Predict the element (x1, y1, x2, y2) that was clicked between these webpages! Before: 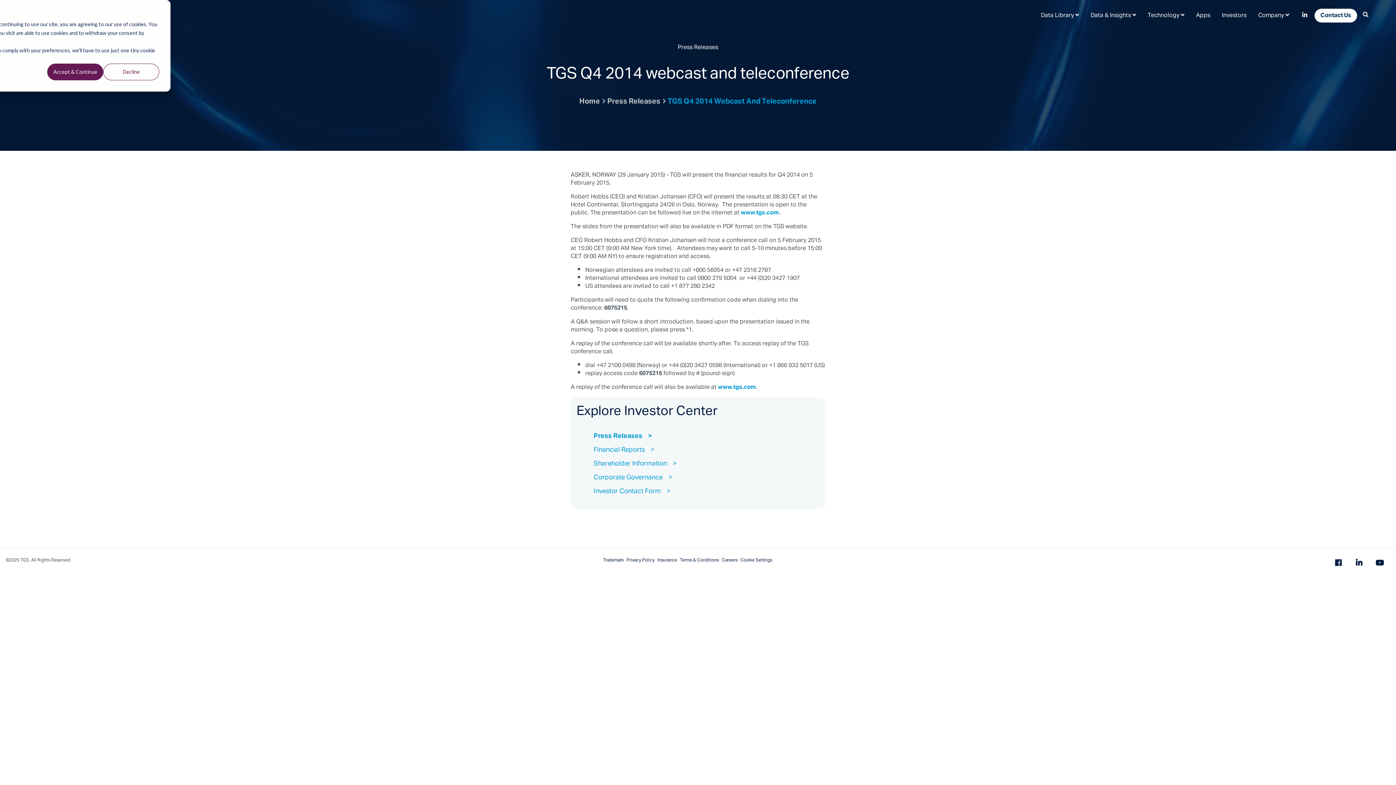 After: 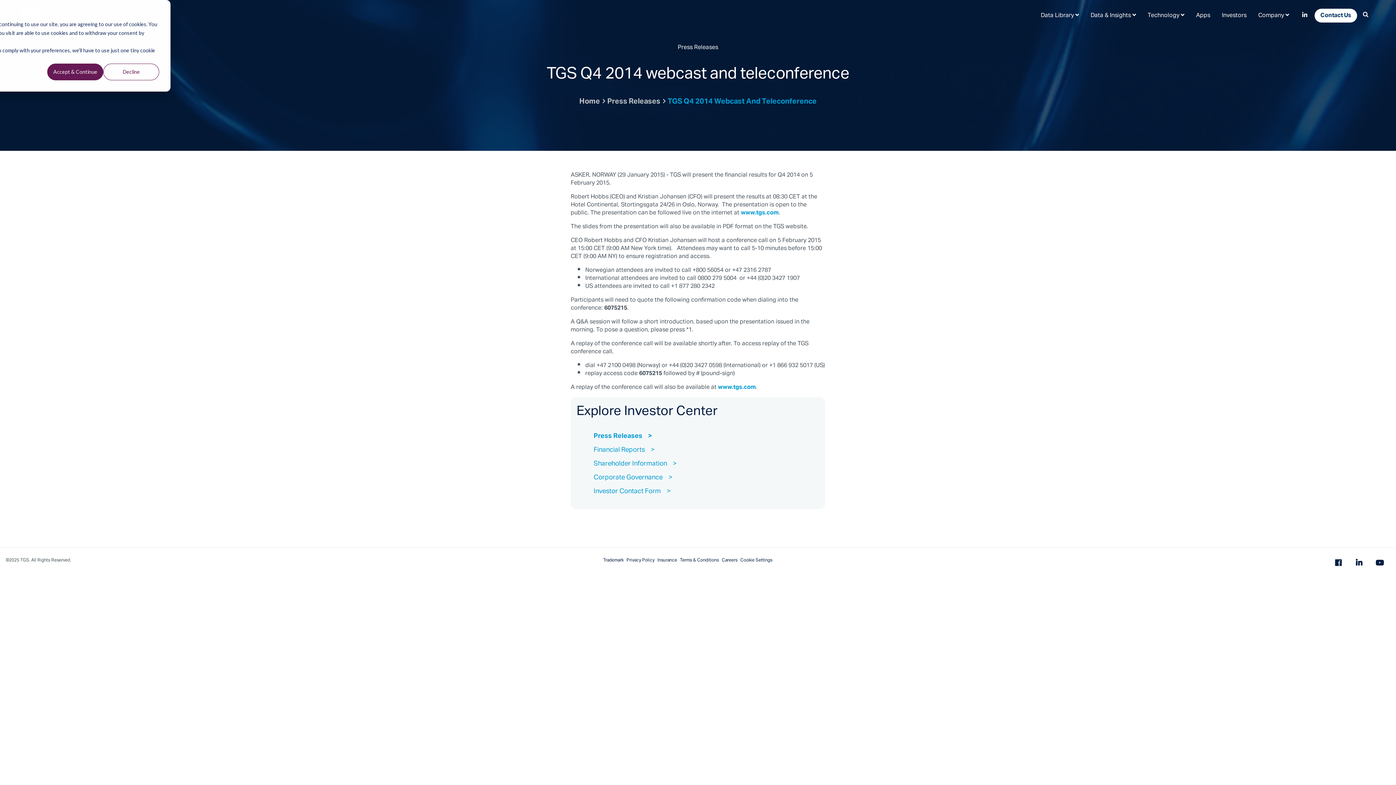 Action: bbox: (657, 556, 677, 565) label: Insurance